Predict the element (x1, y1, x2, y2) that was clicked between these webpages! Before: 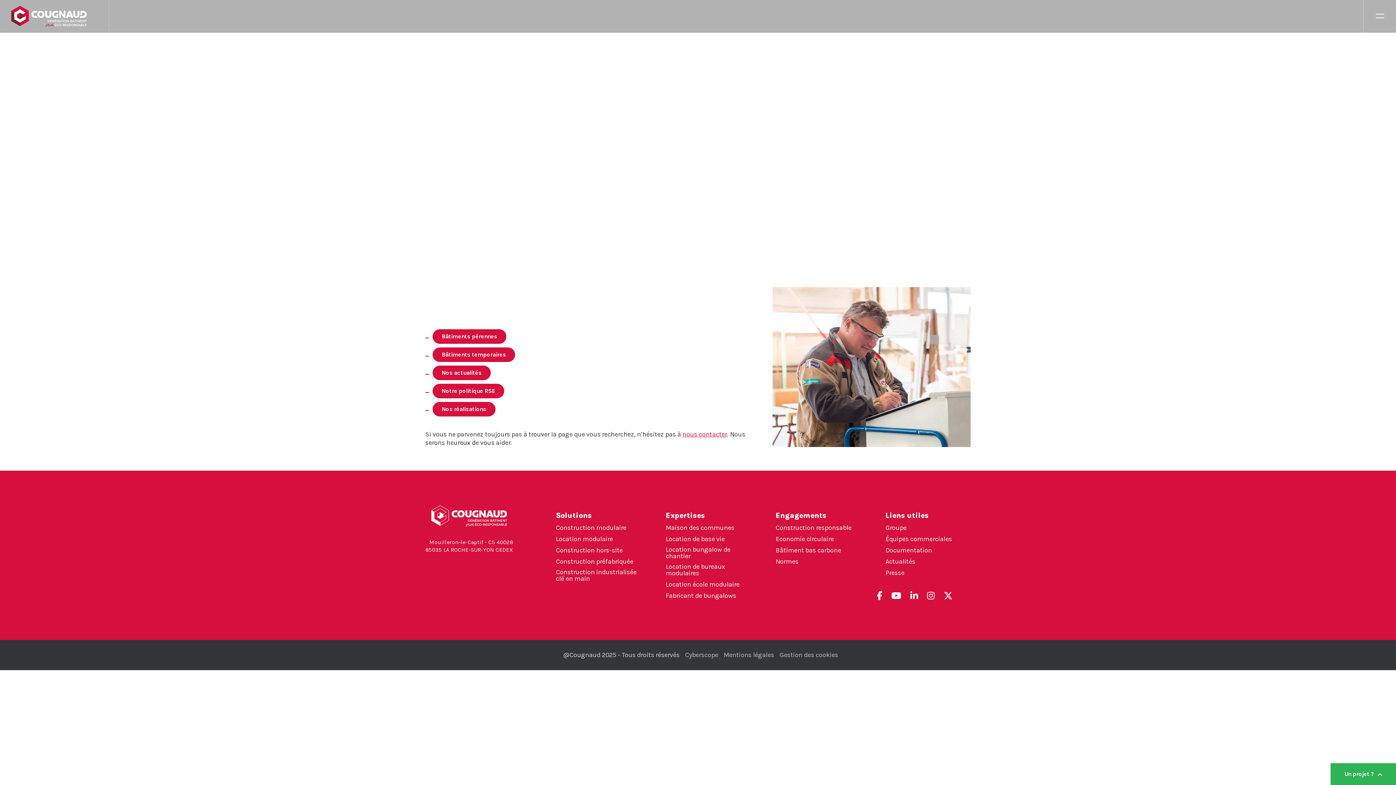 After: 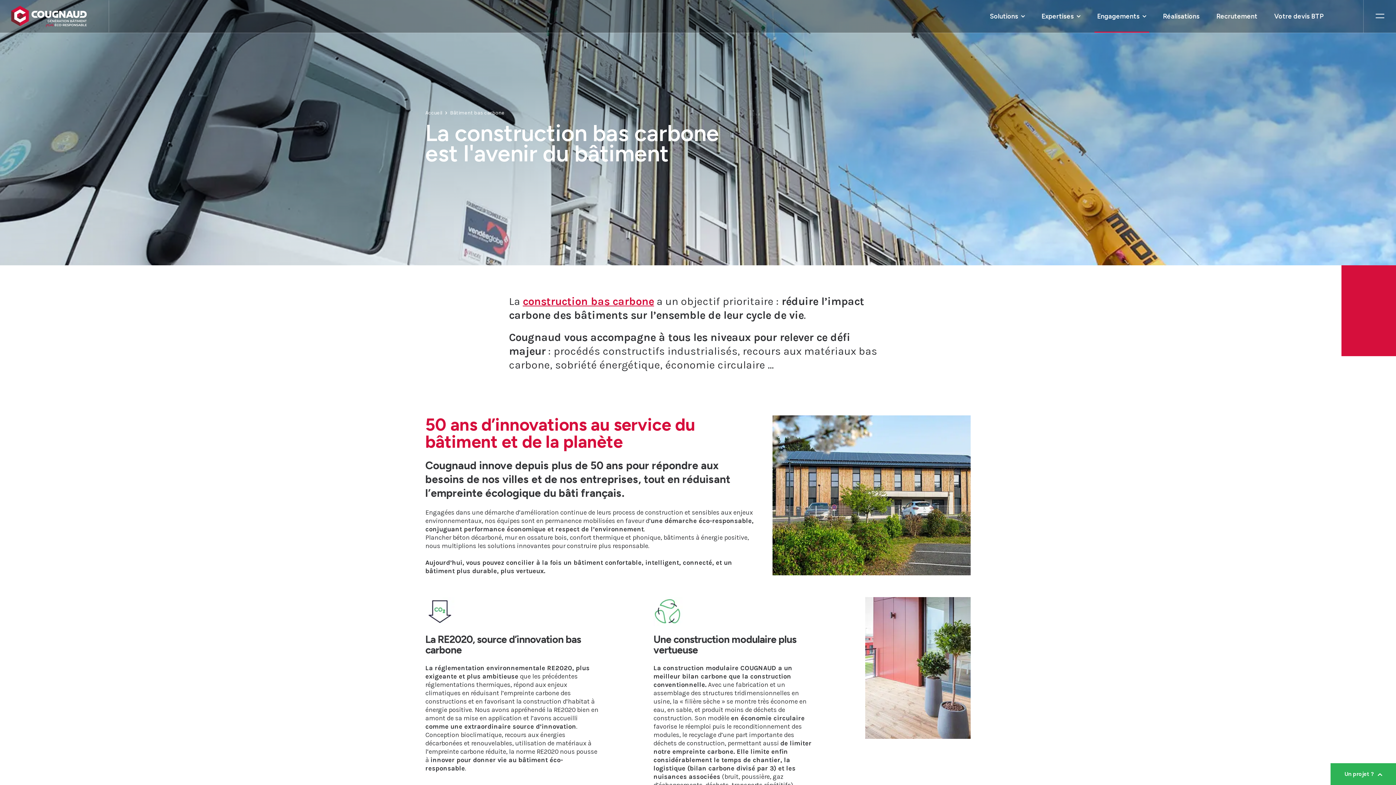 Action: bbox: (775, 547, 841, 553) label: Bâtiment bas carbone